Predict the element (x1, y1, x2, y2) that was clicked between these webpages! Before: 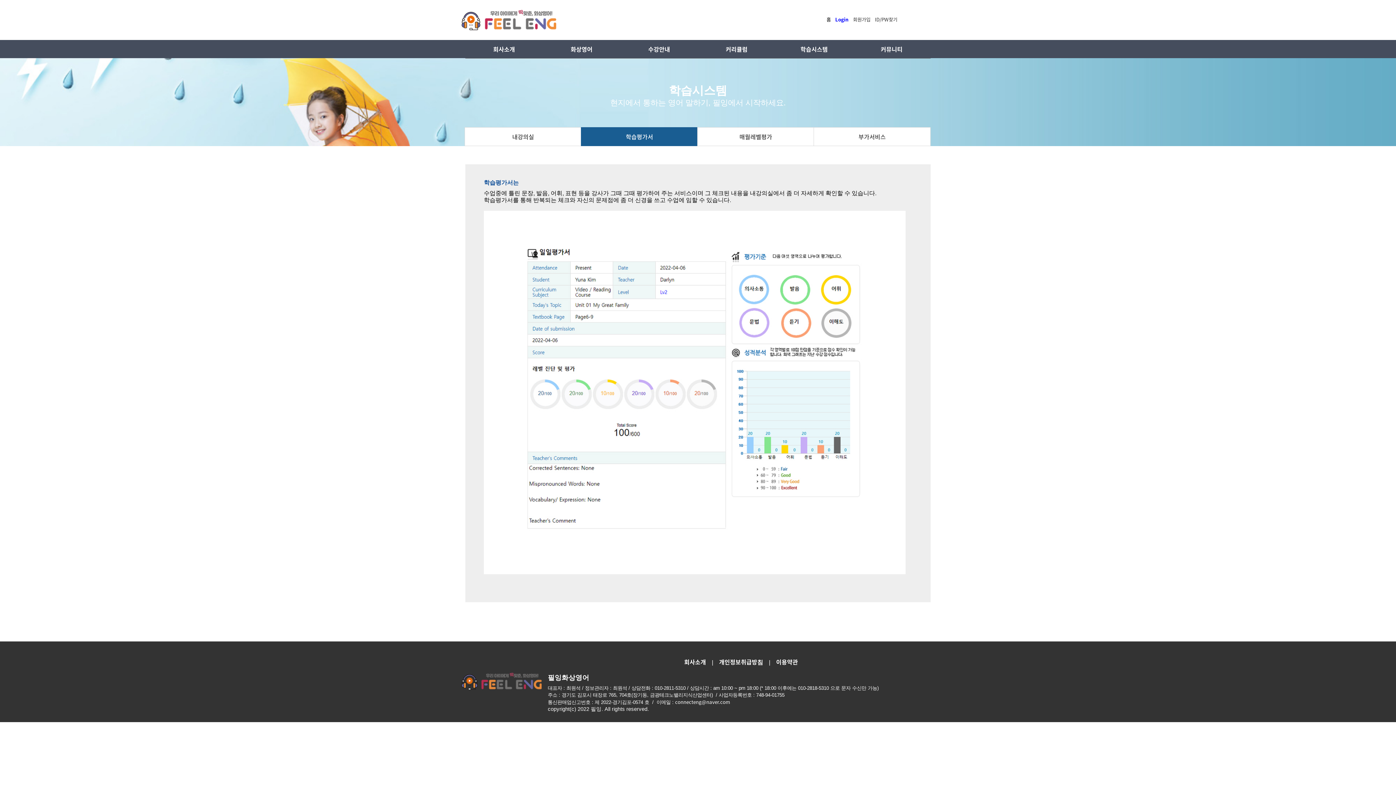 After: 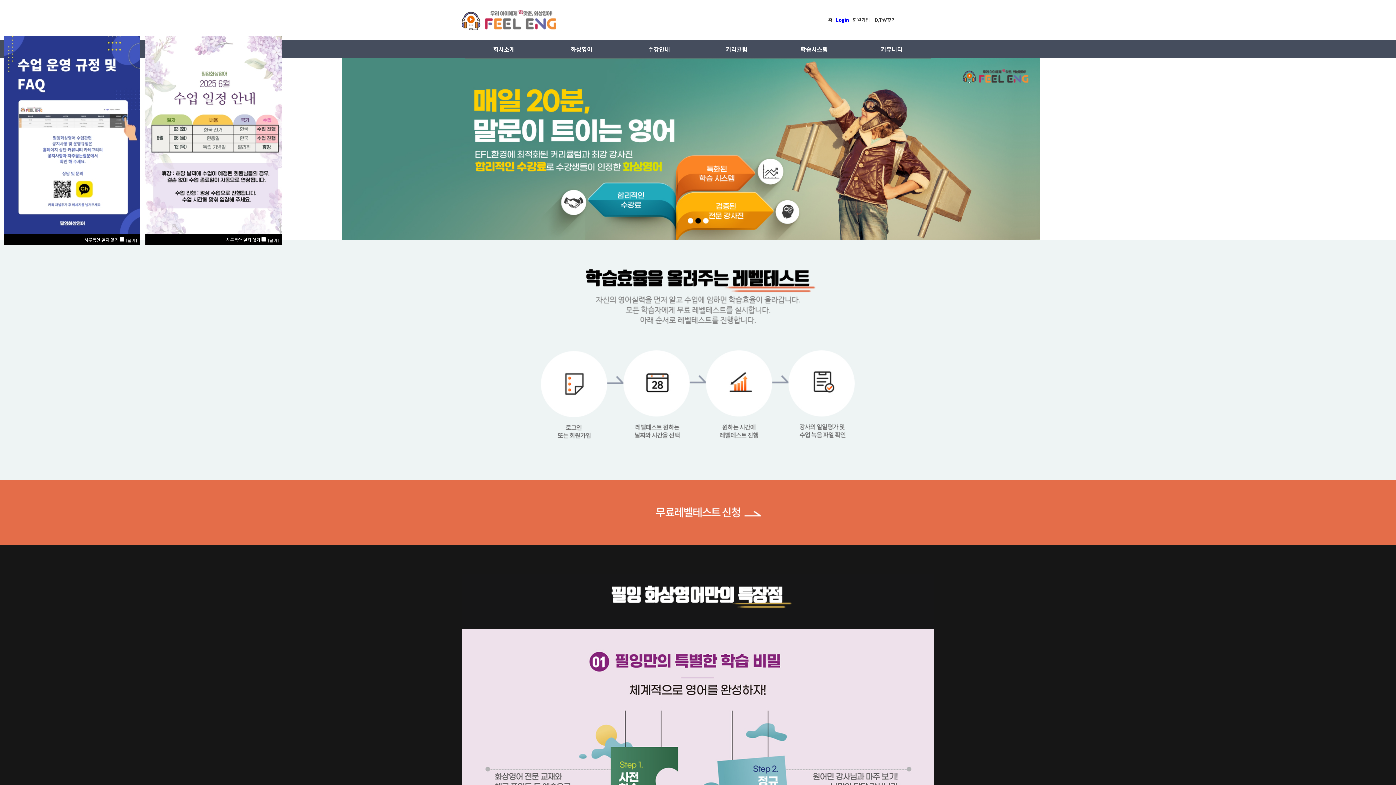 Action: label: 홈 bbox: (826, 16, 831, 22)